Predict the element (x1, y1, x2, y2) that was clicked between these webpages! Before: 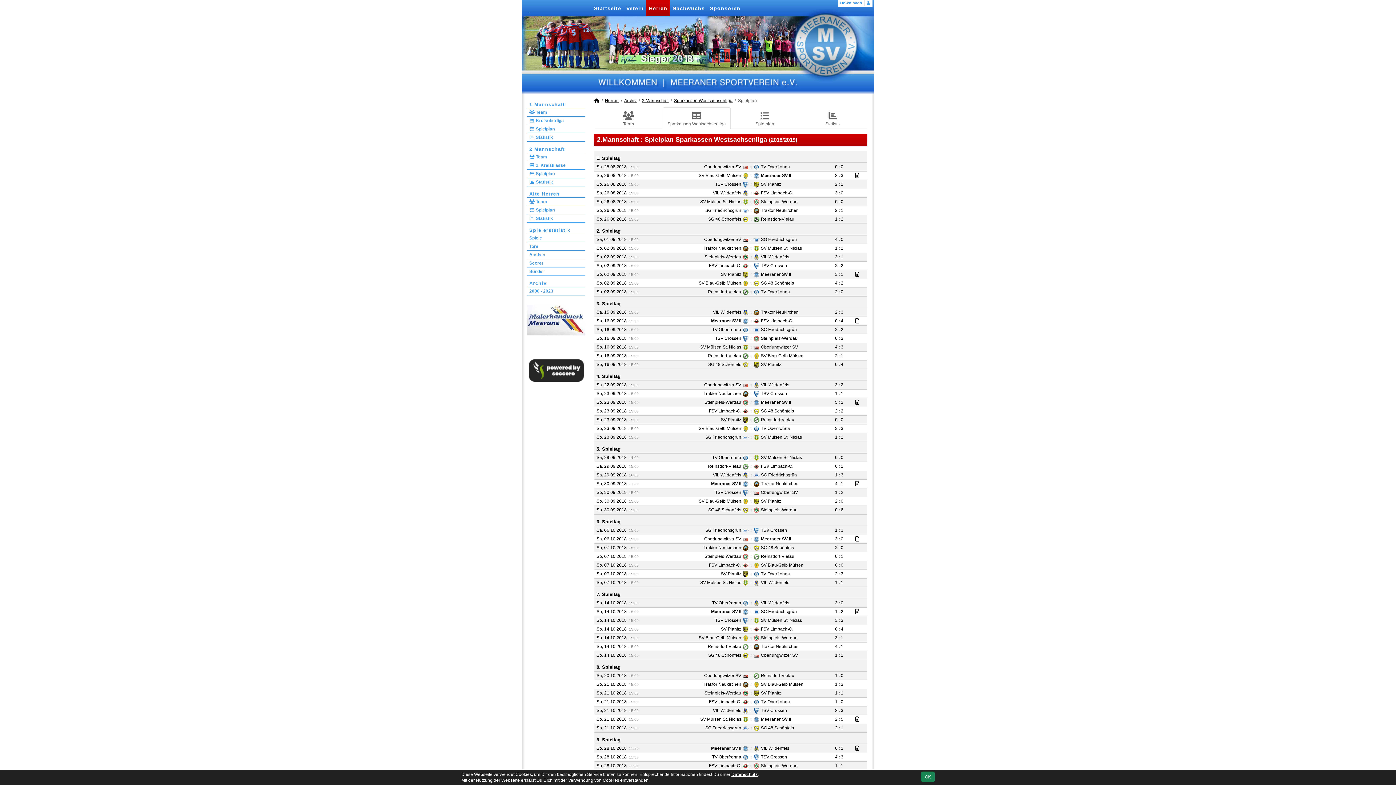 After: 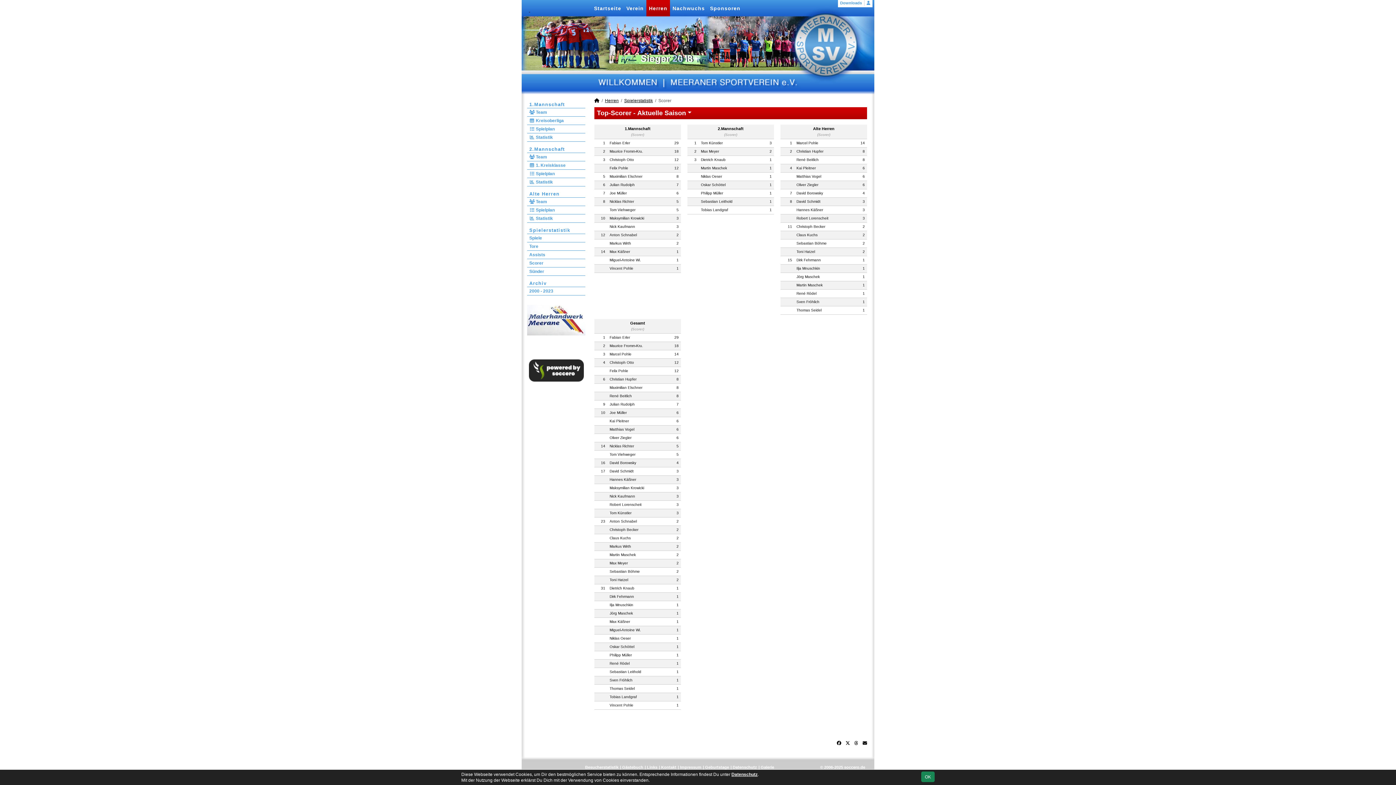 Action: label: Scorer bbox: (527, 259, 585, 267)